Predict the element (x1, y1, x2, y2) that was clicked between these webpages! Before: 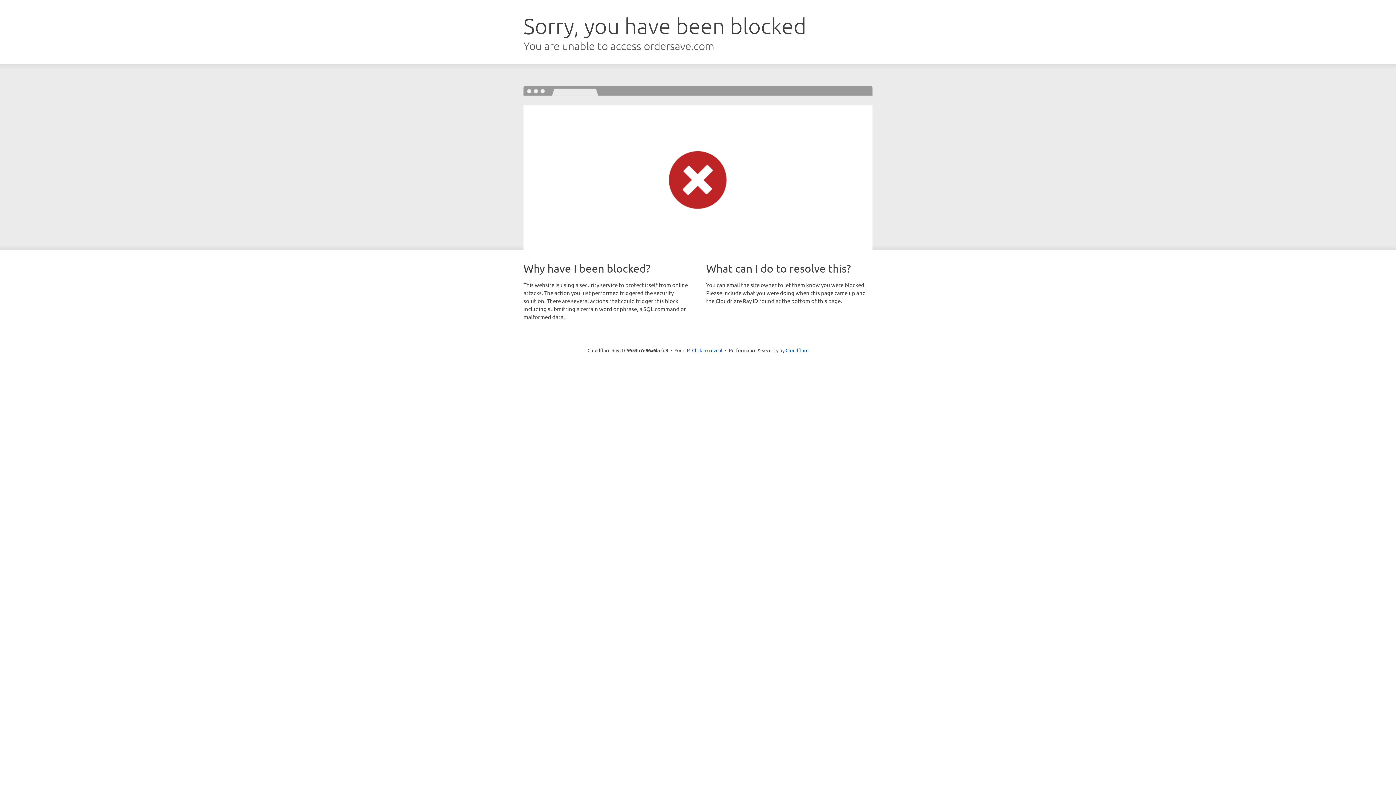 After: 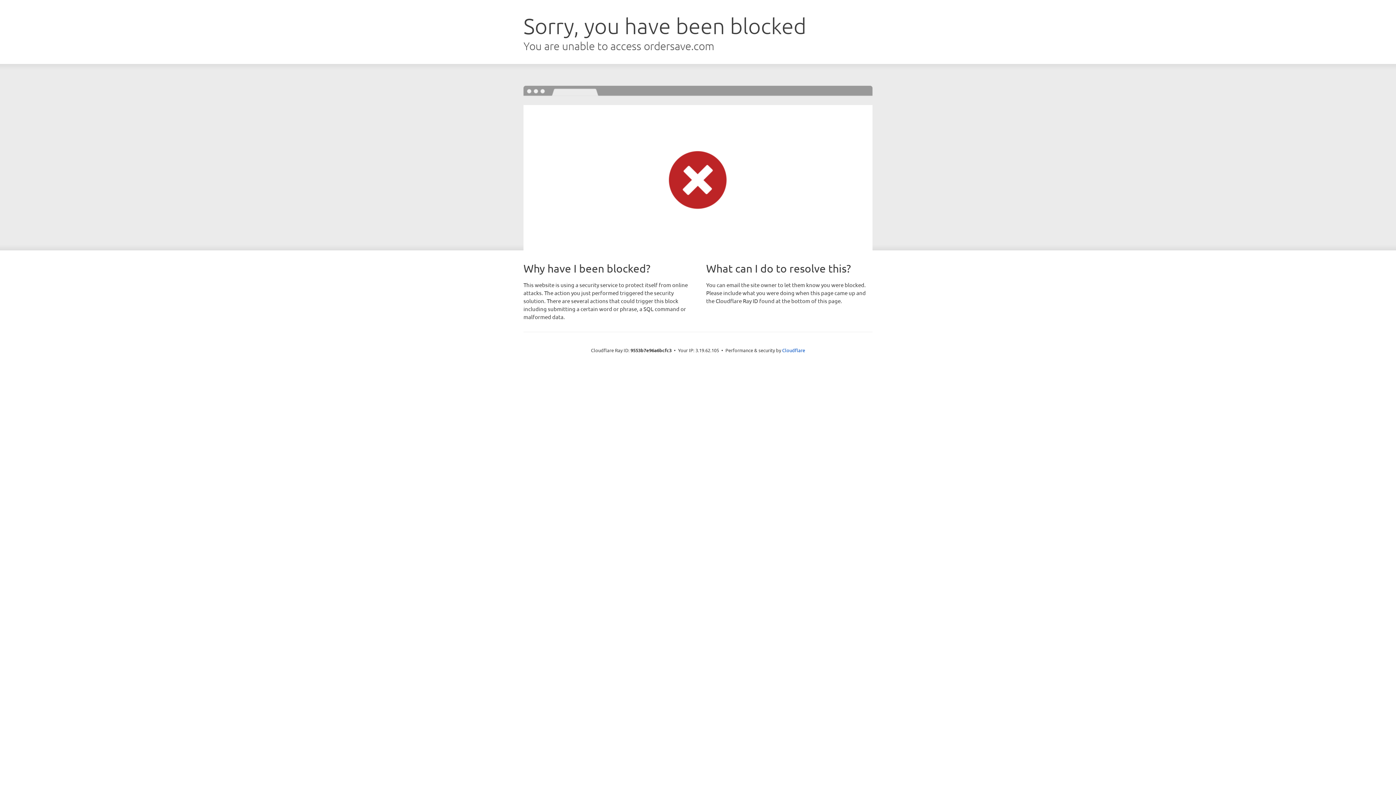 Action: bbox: (692, 346, 722, 353) label: Click to reveal